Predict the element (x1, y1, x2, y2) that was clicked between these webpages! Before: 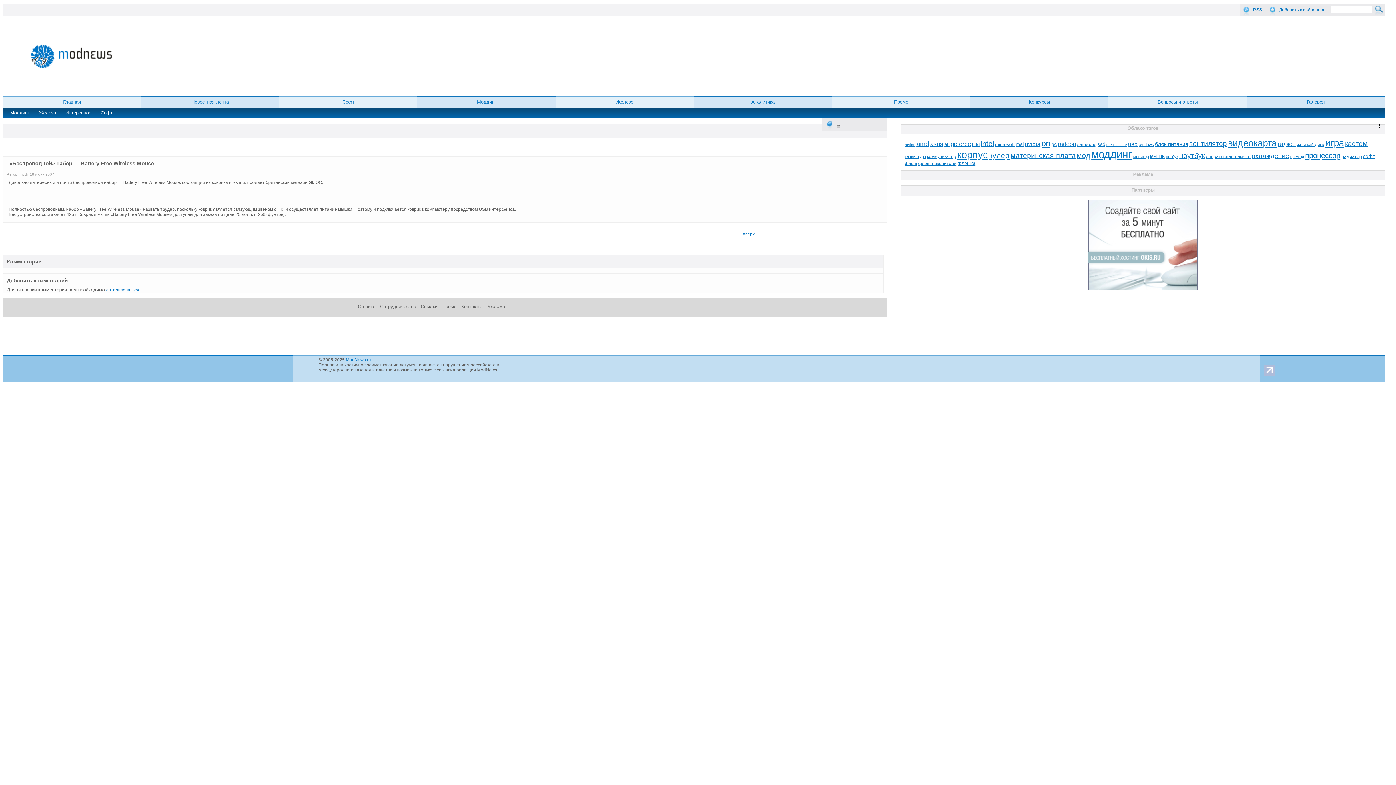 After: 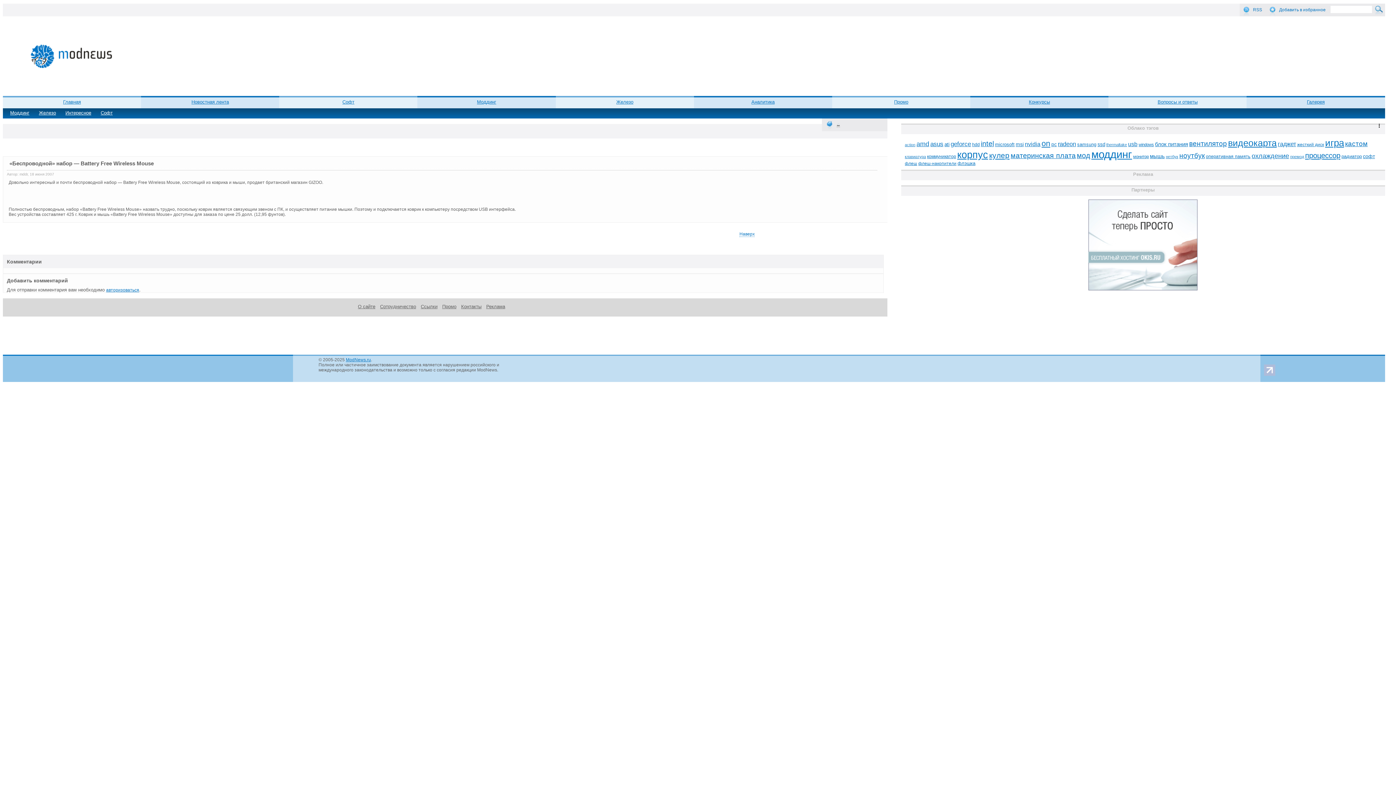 Action: bbox: (1088, 286, 1197, 291)